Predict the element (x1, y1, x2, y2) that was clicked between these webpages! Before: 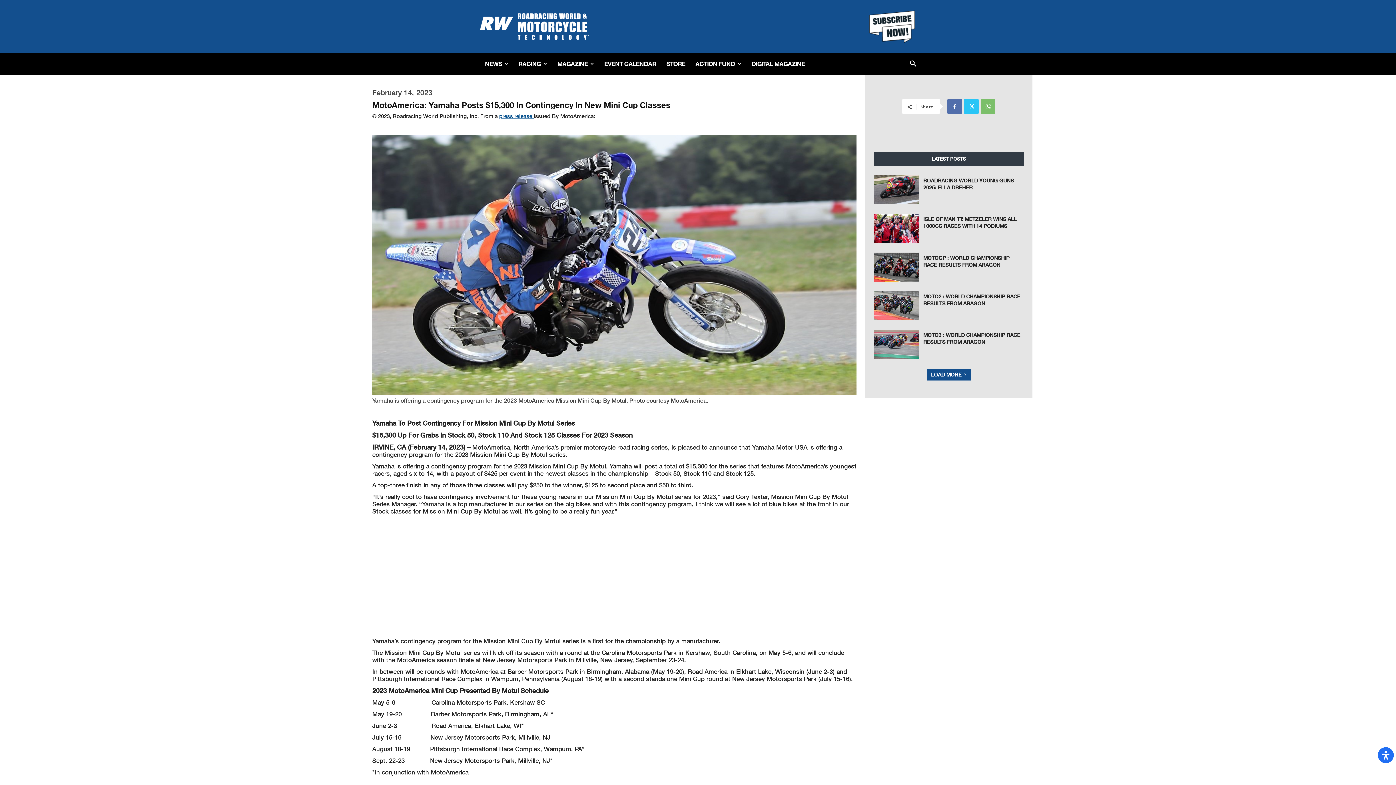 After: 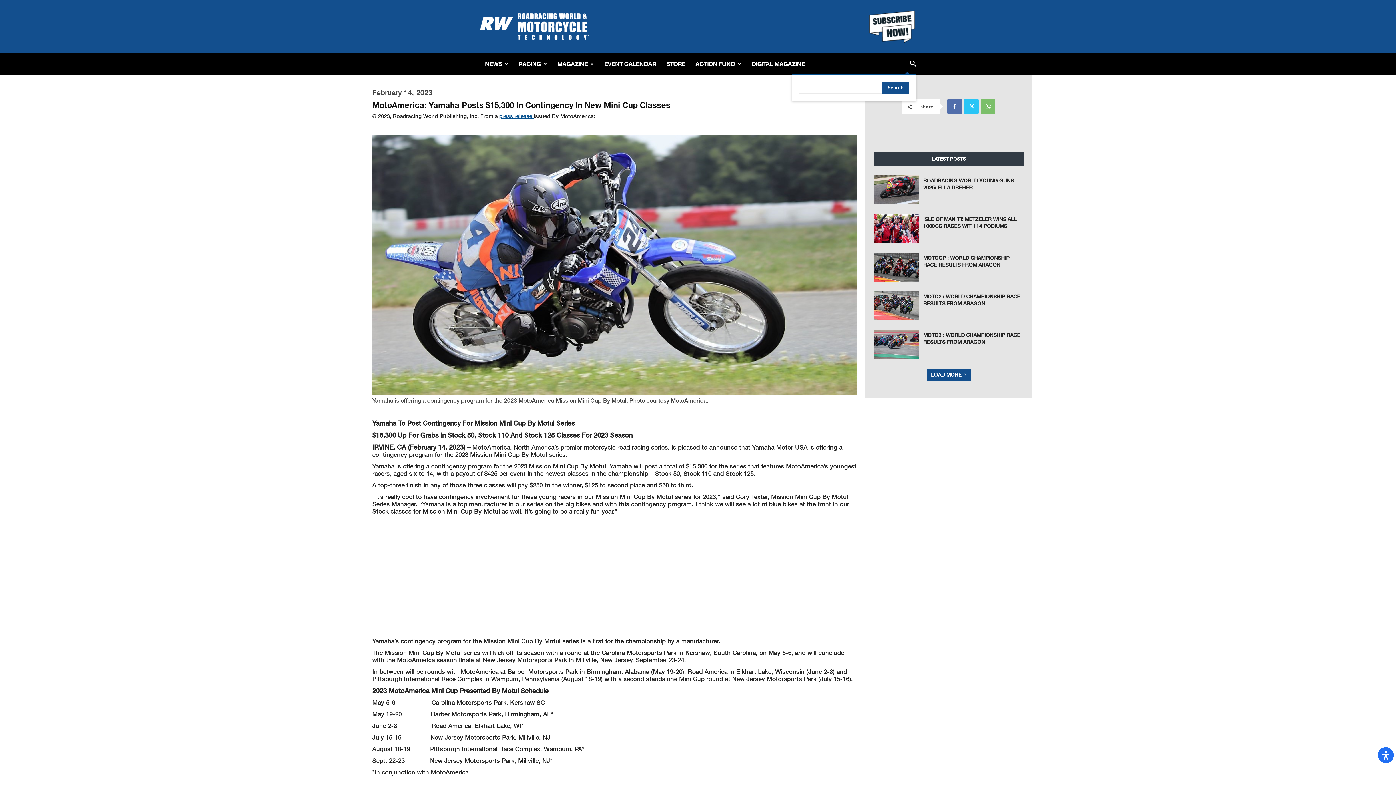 Action: label: Search bbox: (910, 60, 916, 67)